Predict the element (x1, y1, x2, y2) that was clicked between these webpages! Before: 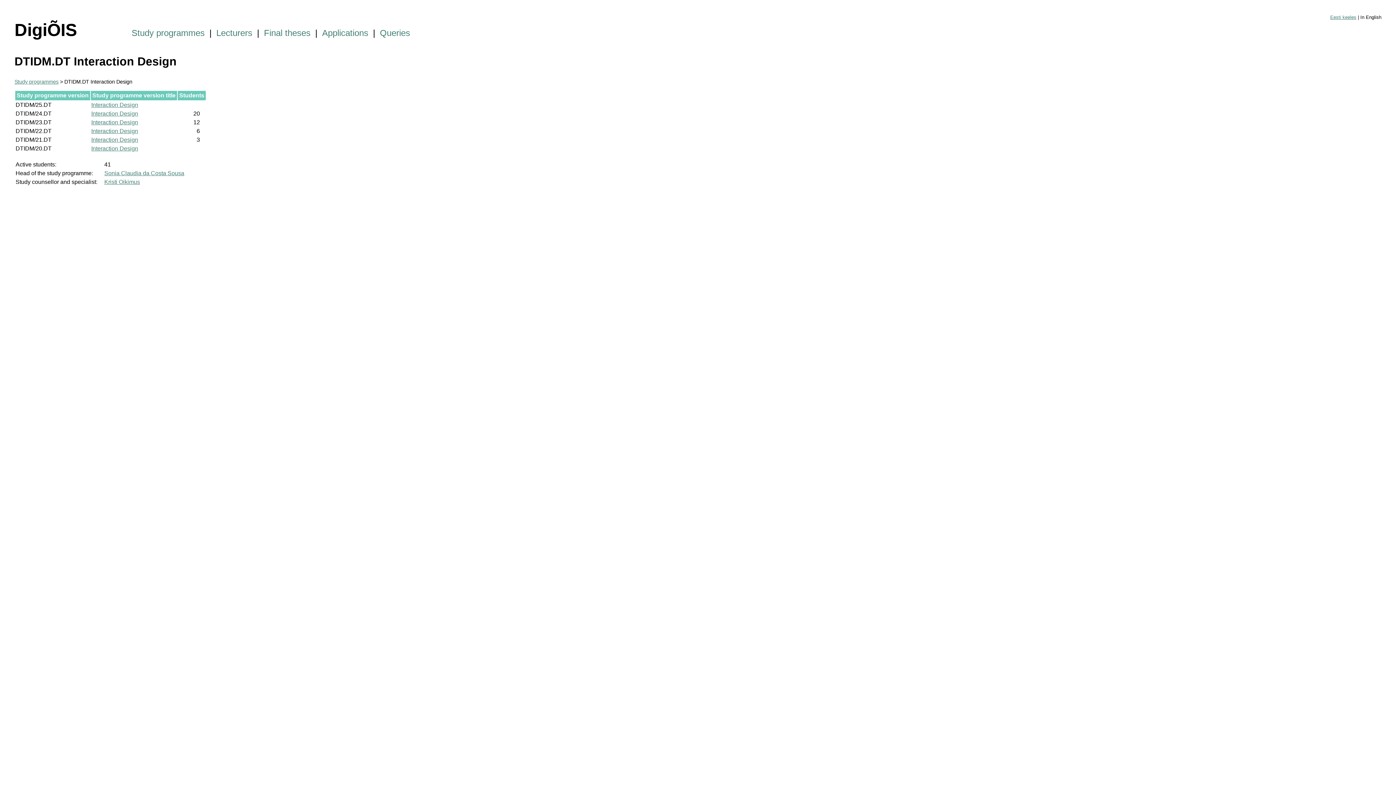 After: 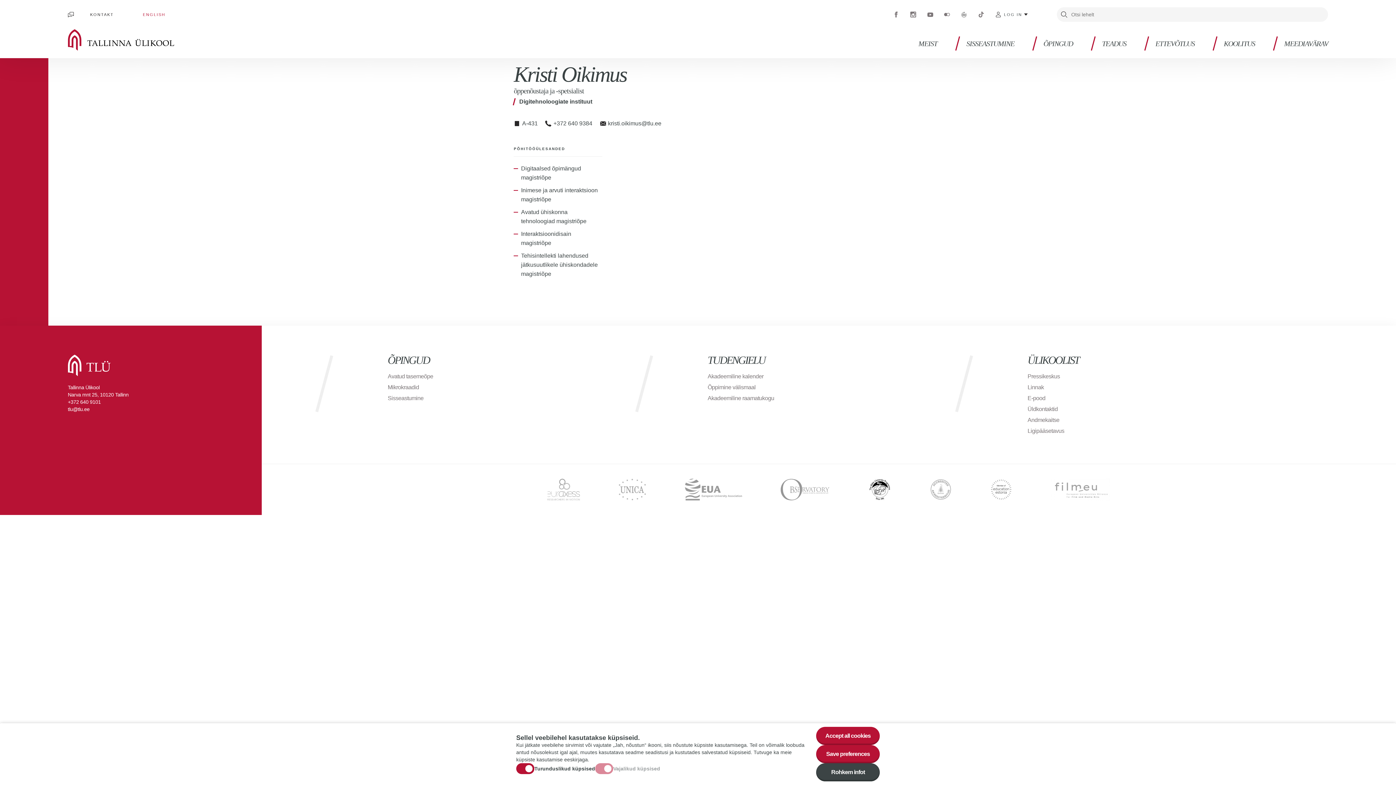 Action: bbox: (104, 178, 140, 184) label: Kristi Oikimus